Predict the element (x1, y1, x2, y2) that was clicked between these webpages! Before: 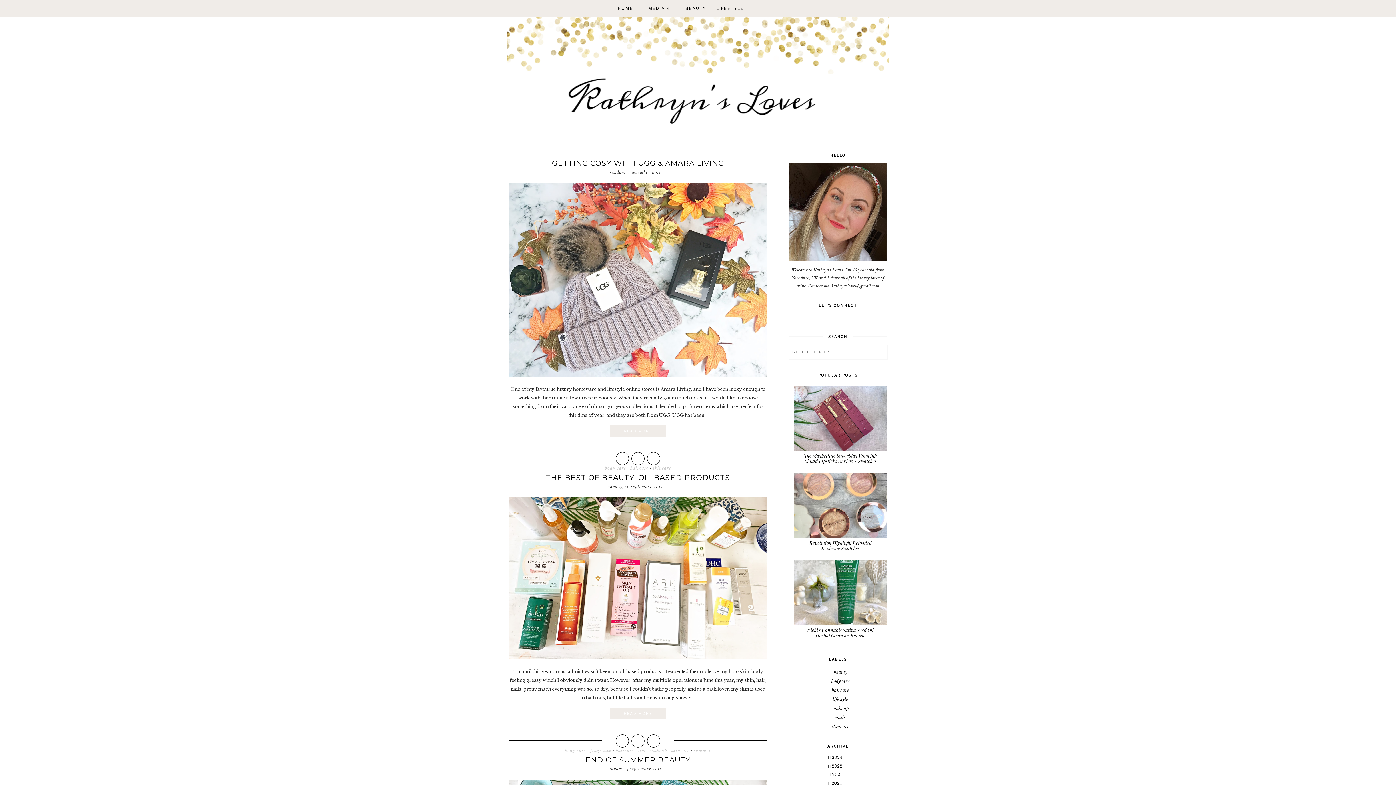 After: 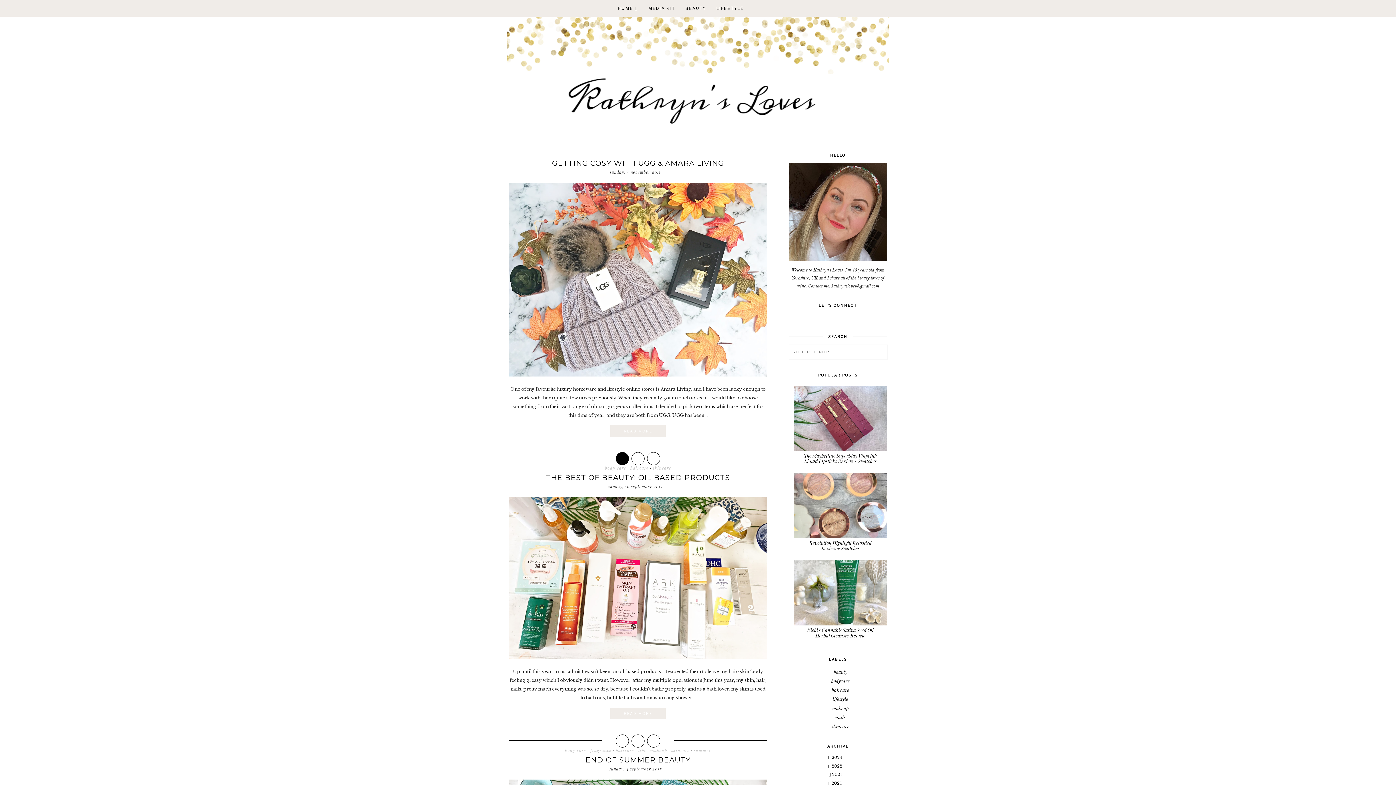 Action: bbox: (616, 452, 629, 465)